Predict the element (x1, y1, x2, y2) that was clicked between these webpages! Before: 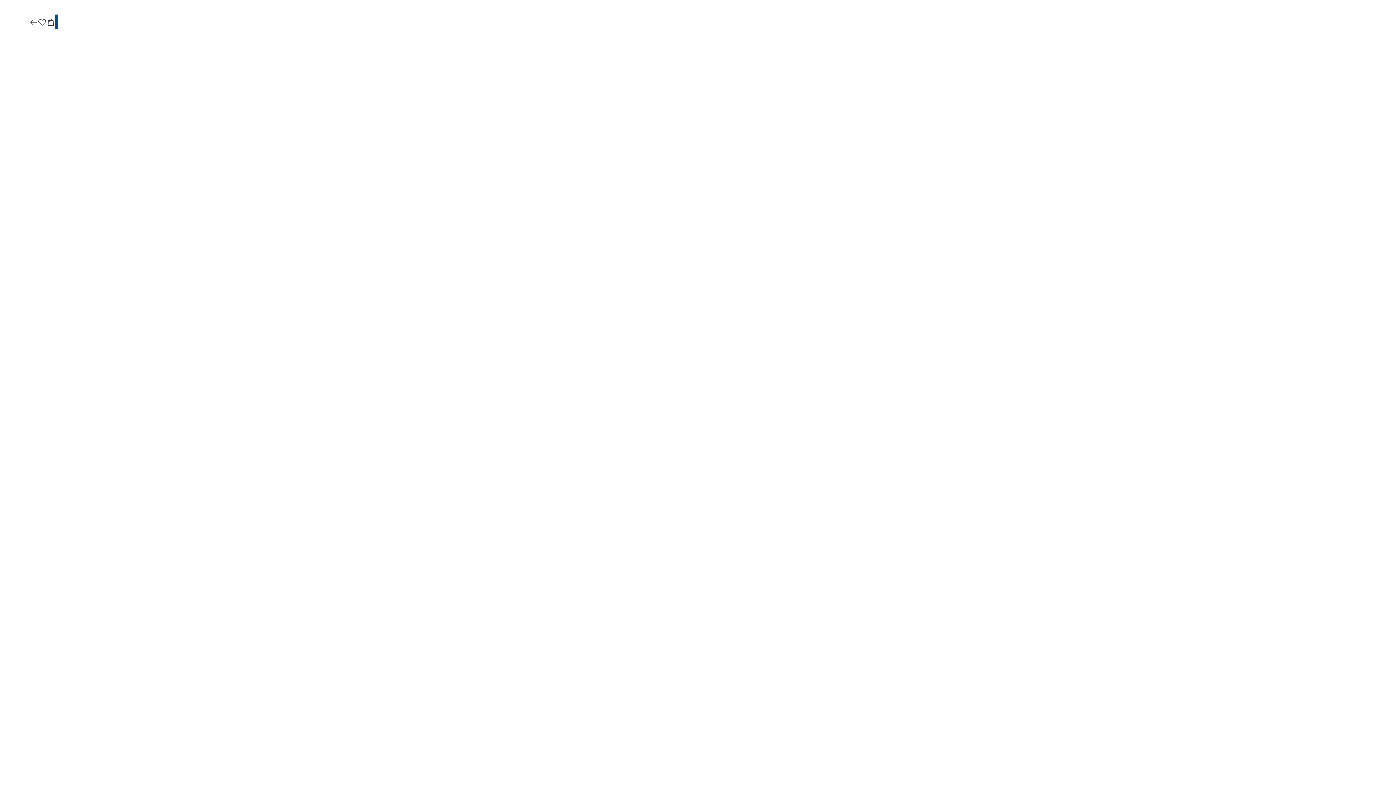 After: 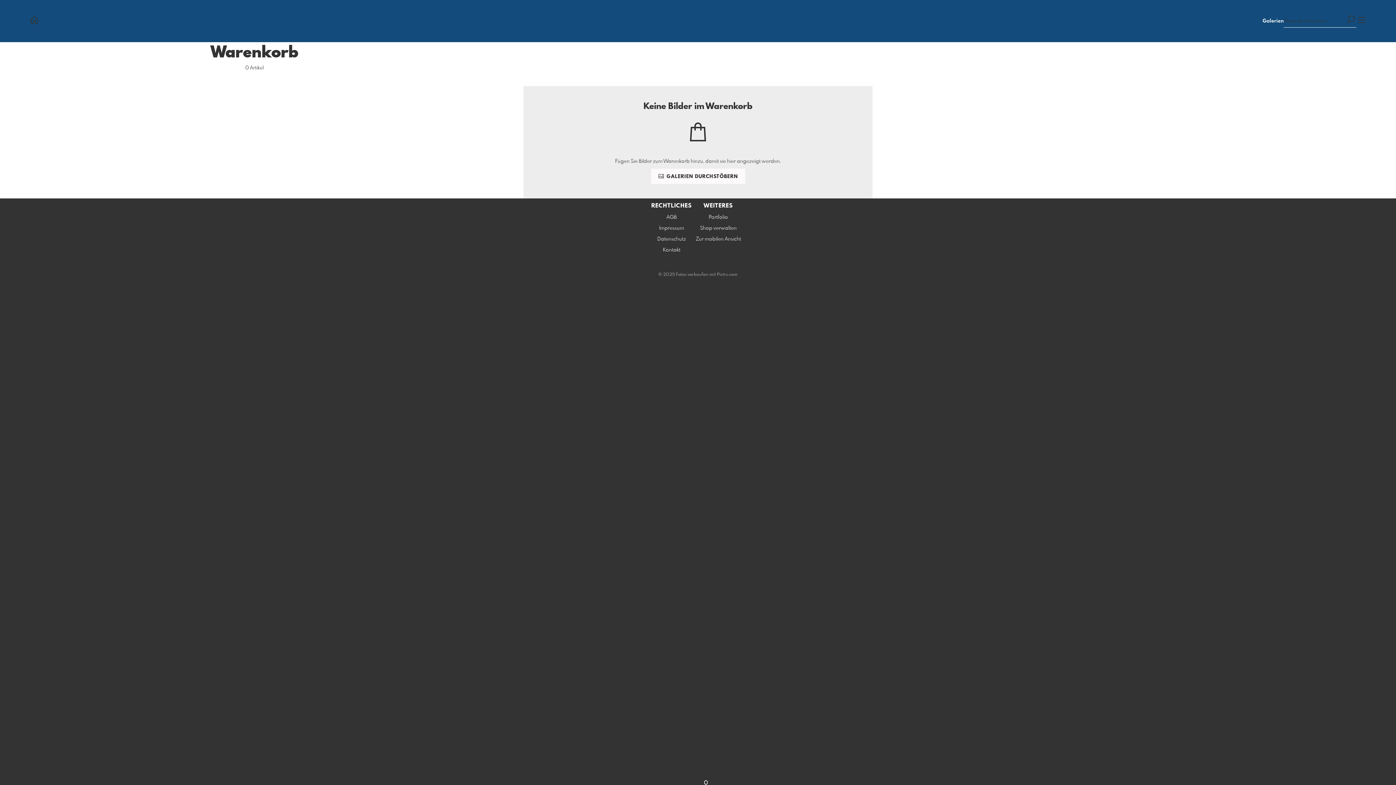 Action: bbox: (46, 17, 55, 27)